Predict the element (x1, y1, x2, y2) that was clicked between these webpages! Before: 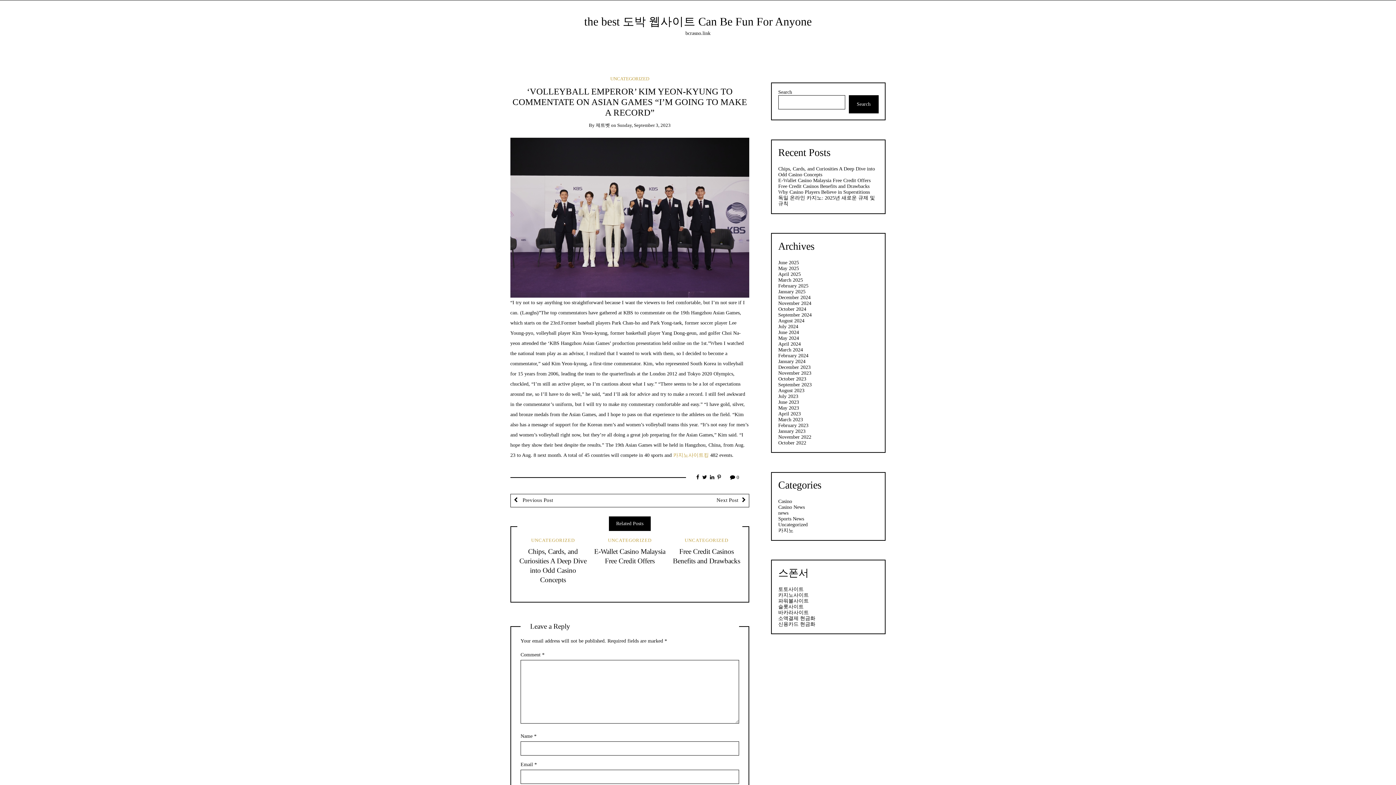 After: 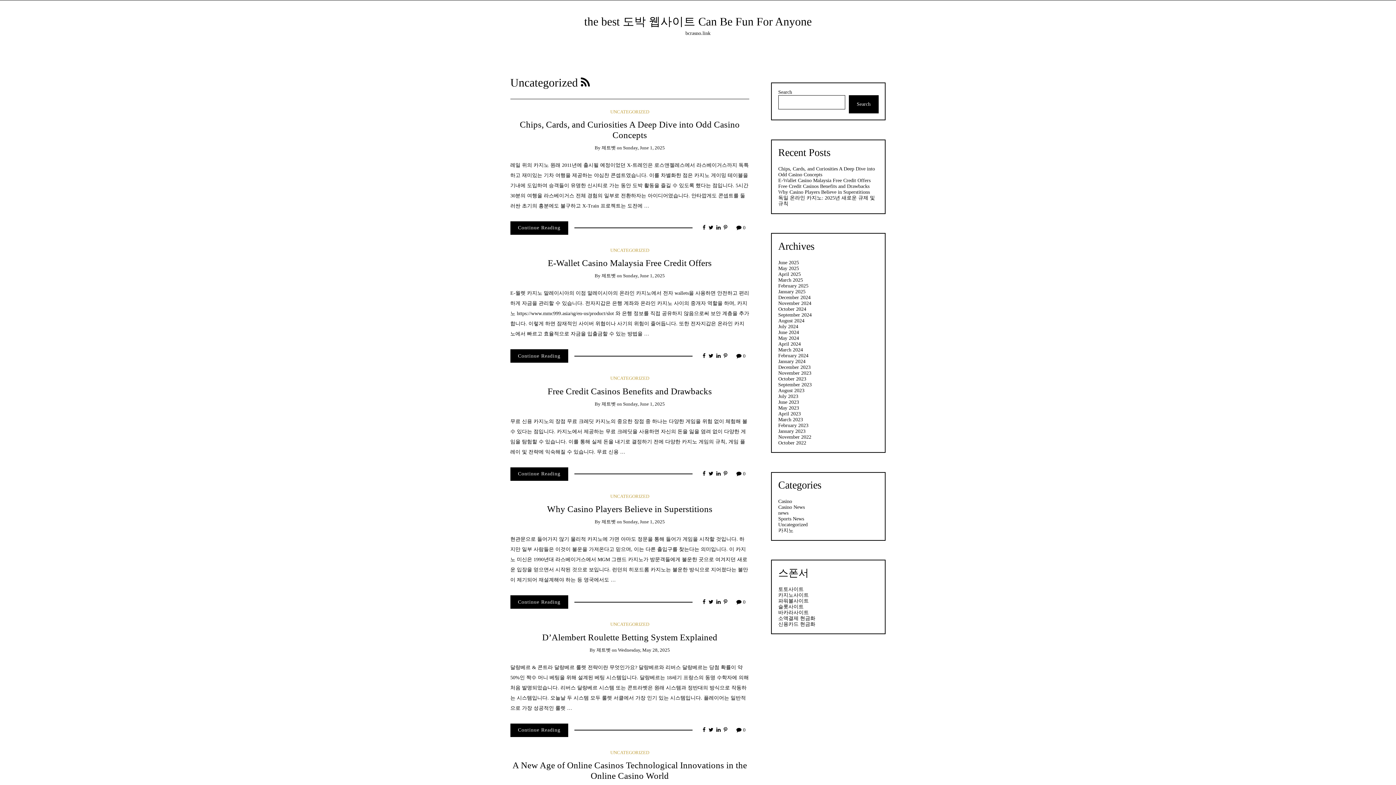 Action: label: UNCATEGORIZED bbox: (608, 537, 651, 543)